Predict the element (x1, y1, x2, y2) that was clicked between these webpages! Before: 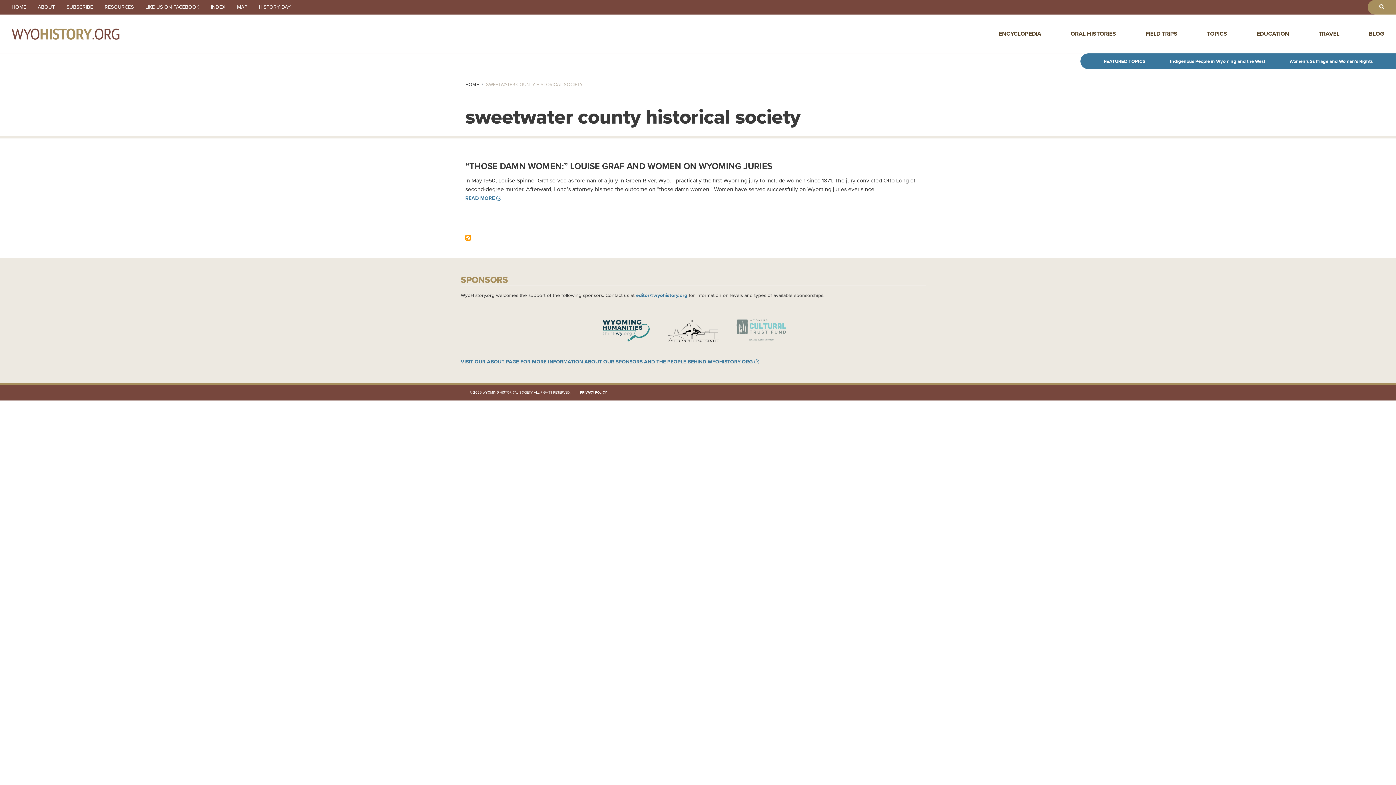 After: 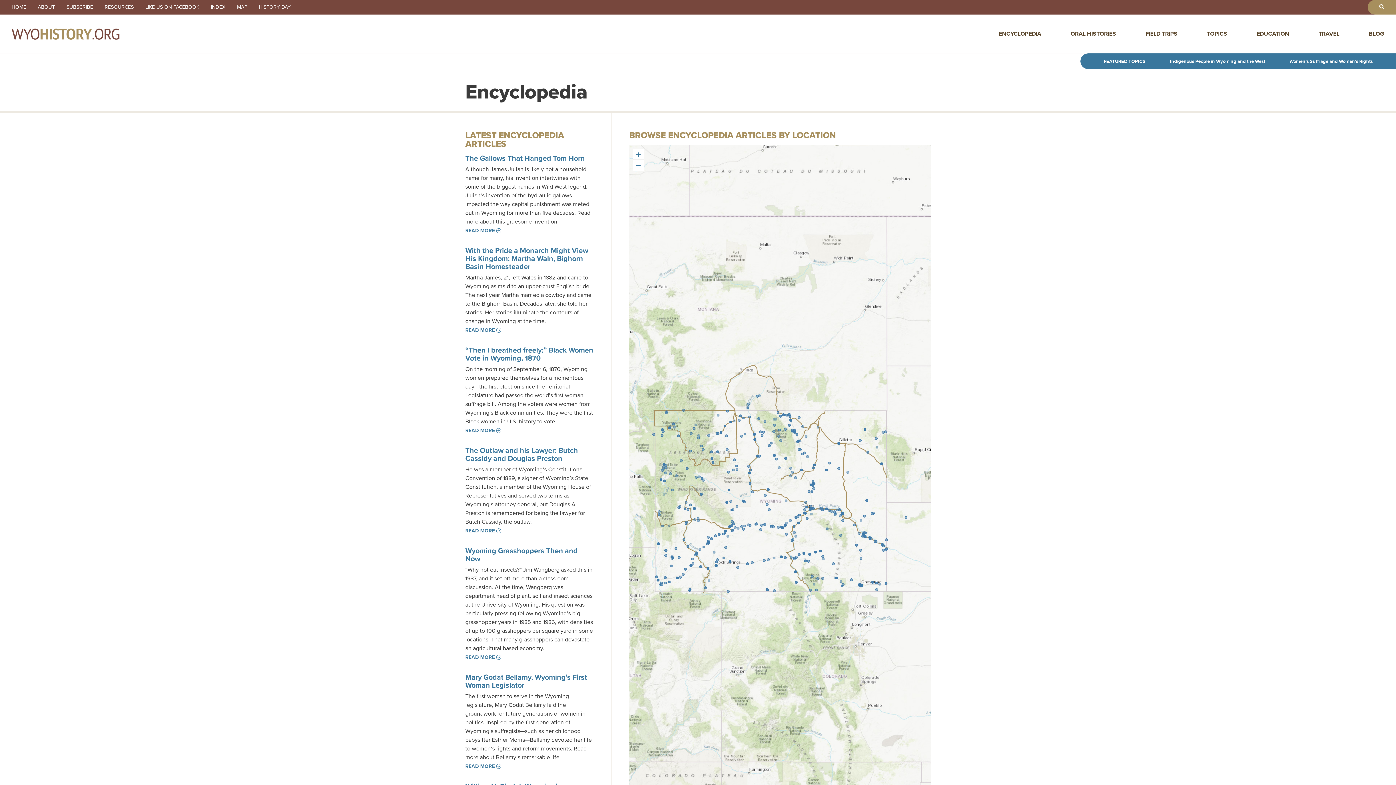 Action: bbox: (998, 29, 1041, 37) label: ENCYCLOPEDIA